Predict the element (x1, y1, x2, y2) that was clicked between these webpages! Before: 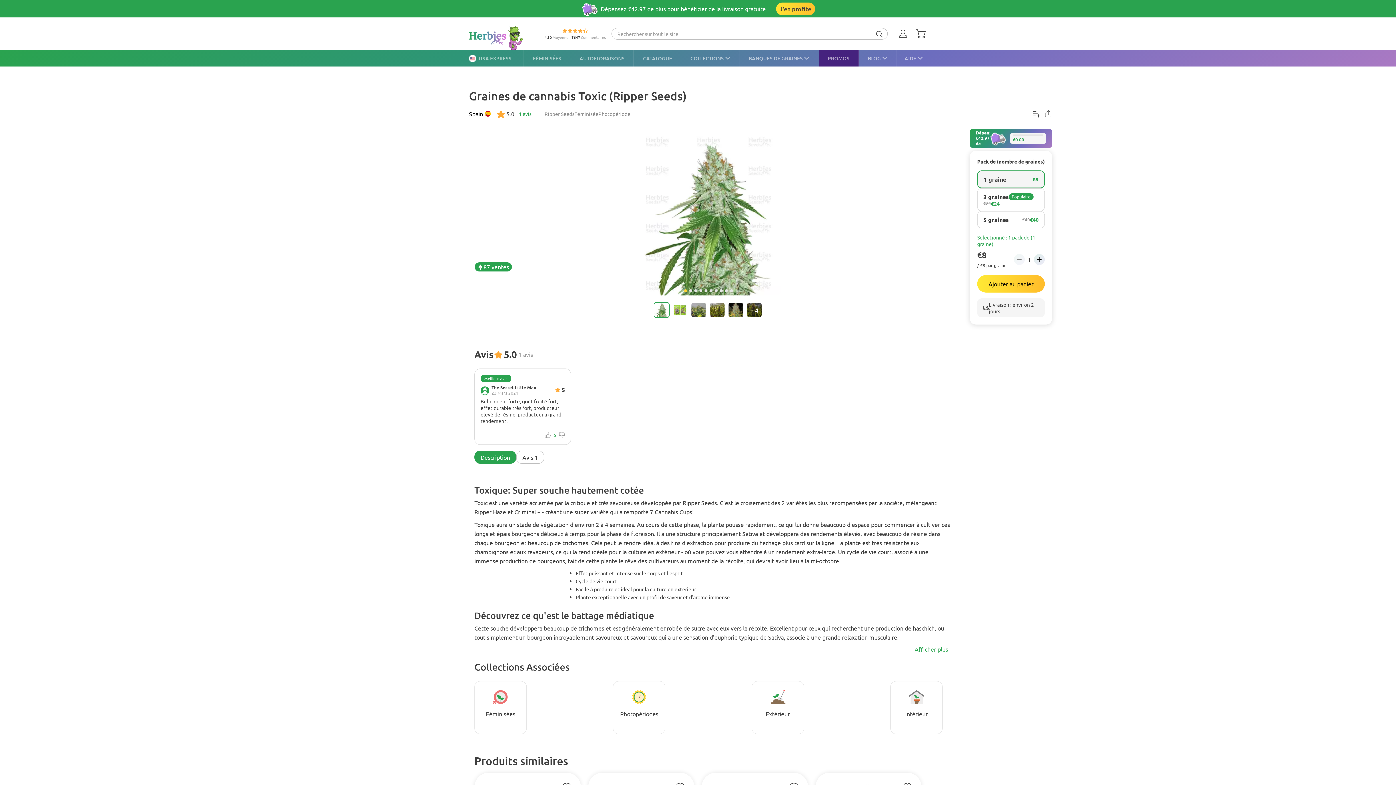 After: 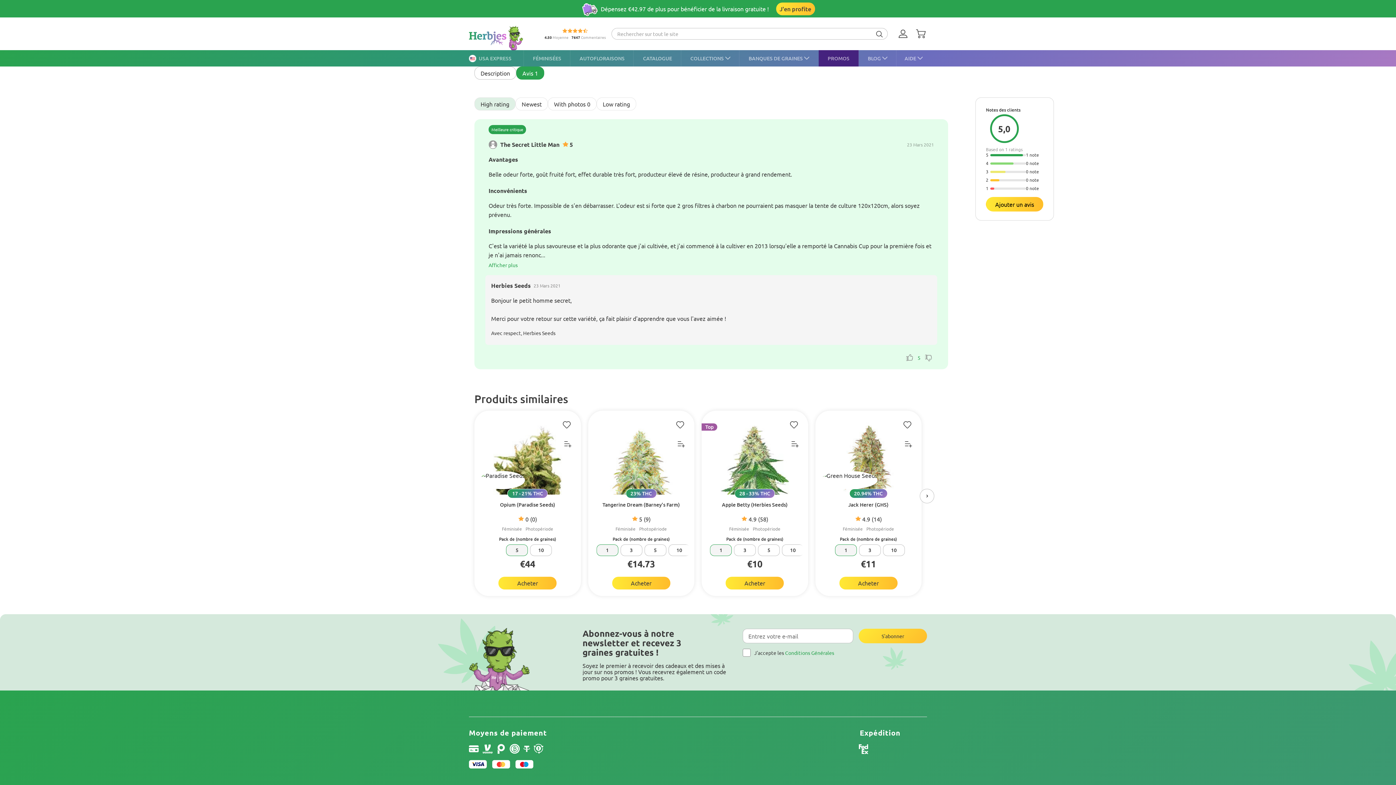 Action: bbox: (516, 450, 544, 463) label: Avis 1